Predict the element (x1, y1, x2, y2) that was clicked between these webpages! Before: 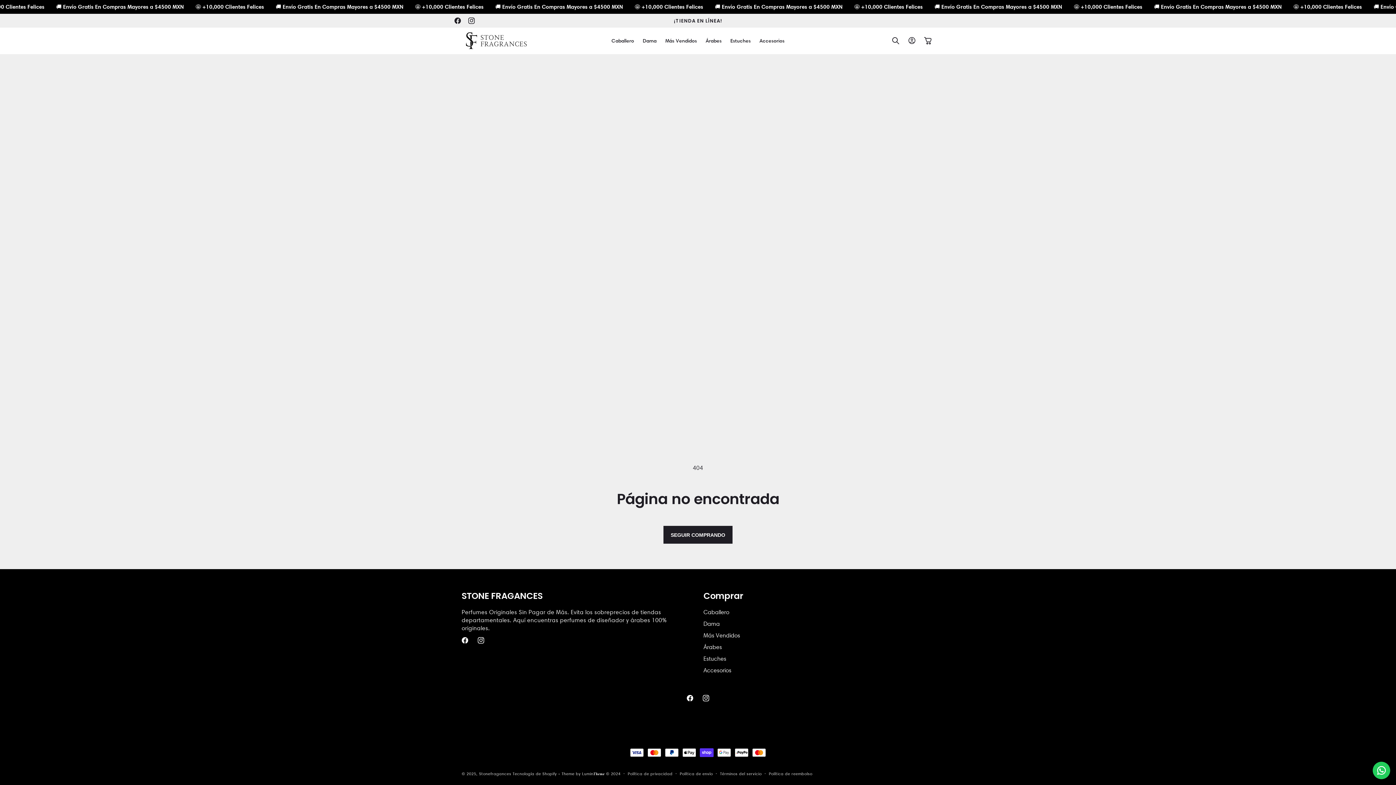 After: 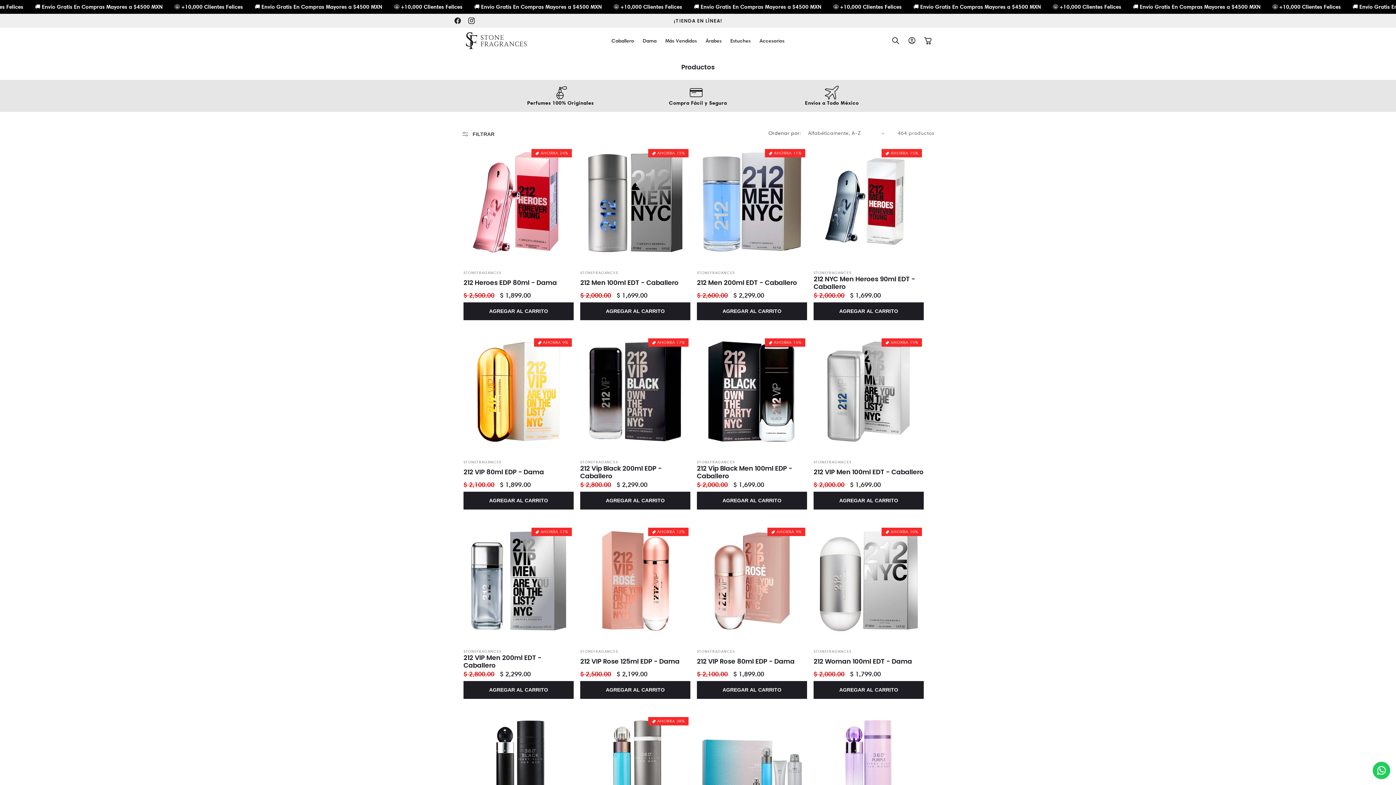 Action: bbox: (663, 526, 732, 544) label: SEGUIR COMPRANDO